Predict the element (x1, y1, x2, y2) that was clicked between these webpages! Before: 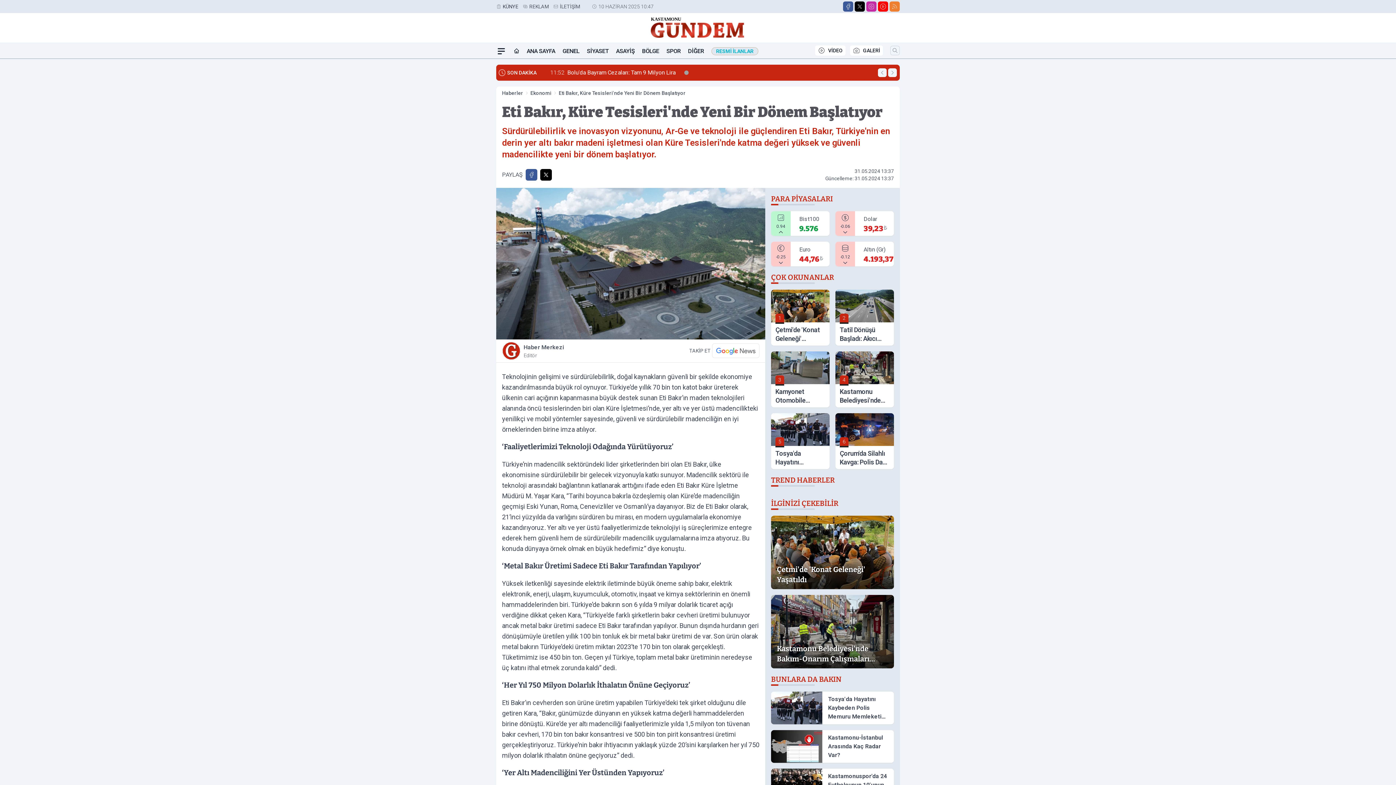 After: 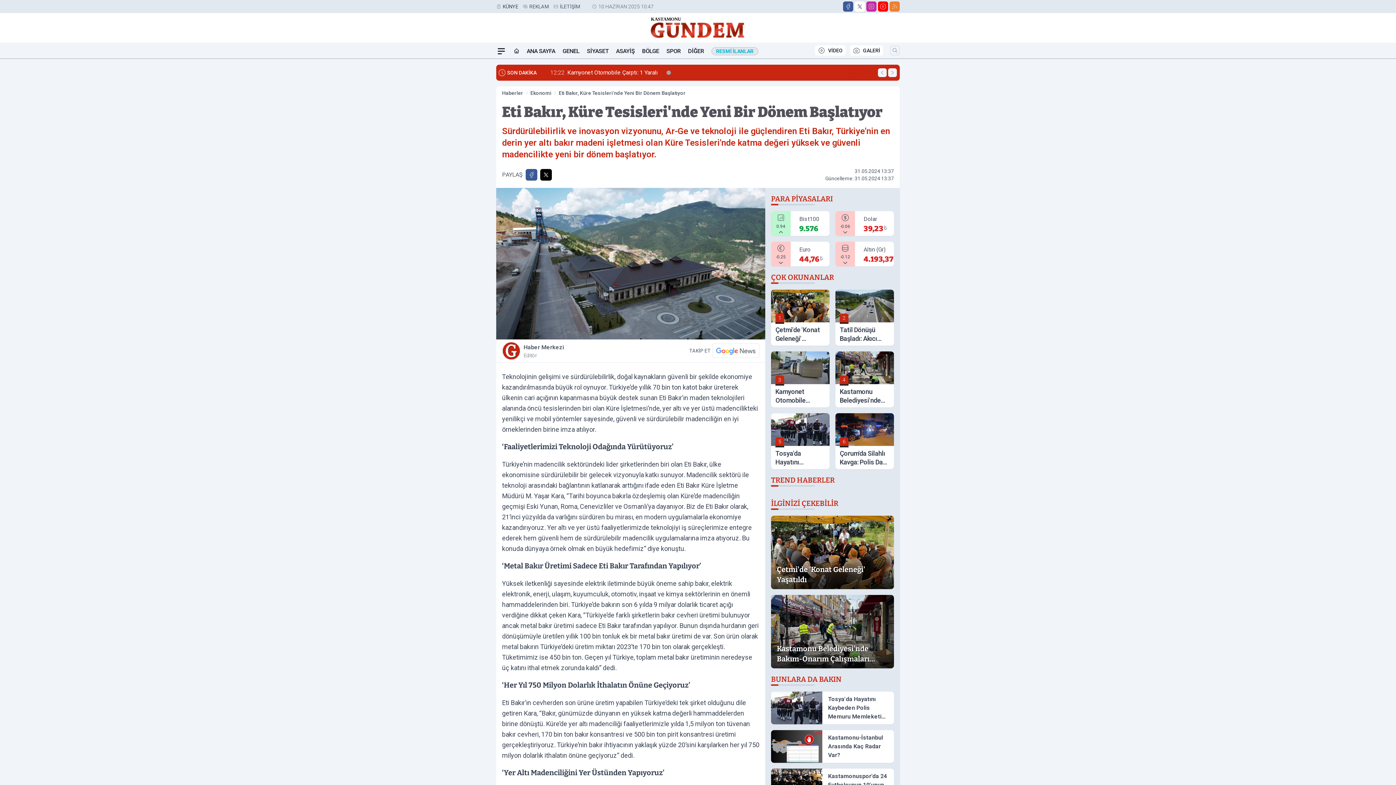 Action: label: X bbox: (854, 1, 865, 11)